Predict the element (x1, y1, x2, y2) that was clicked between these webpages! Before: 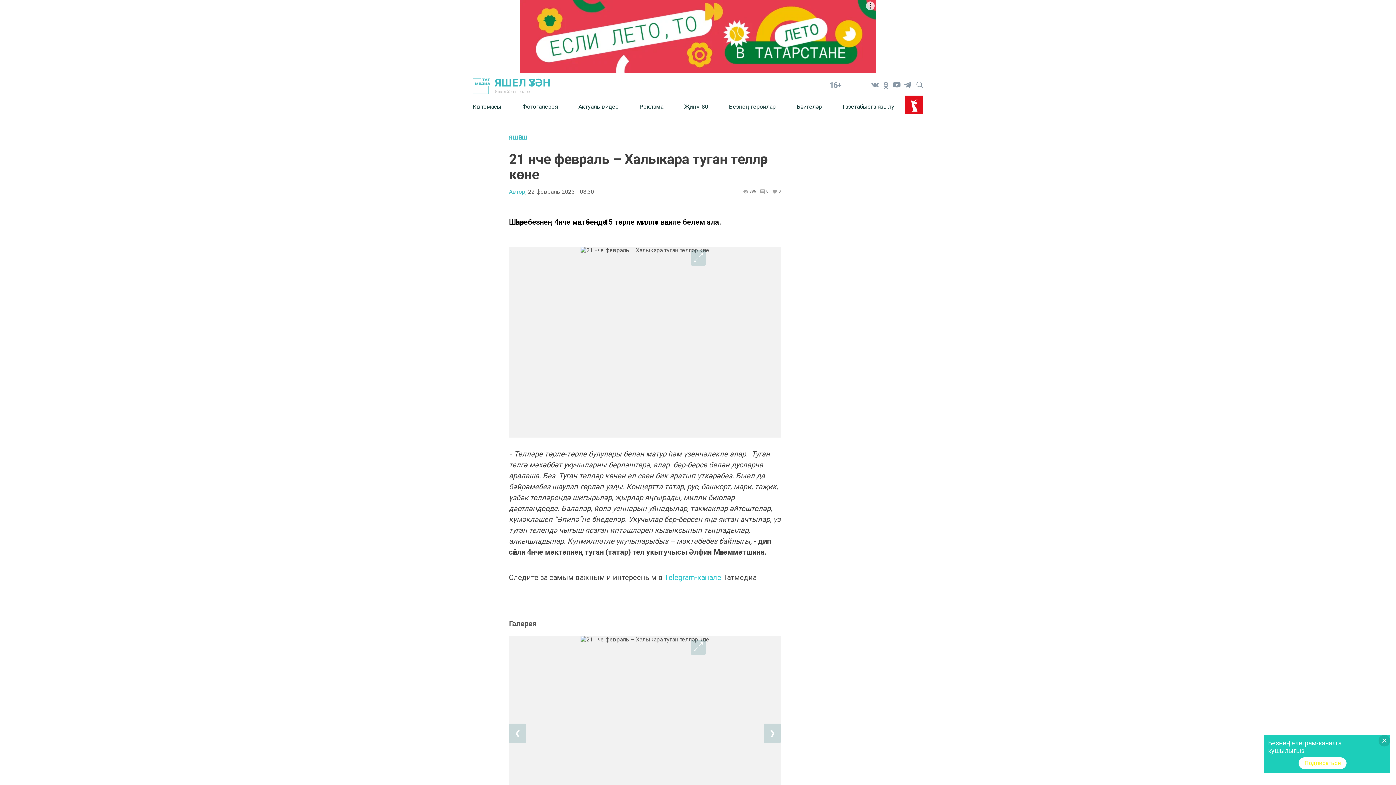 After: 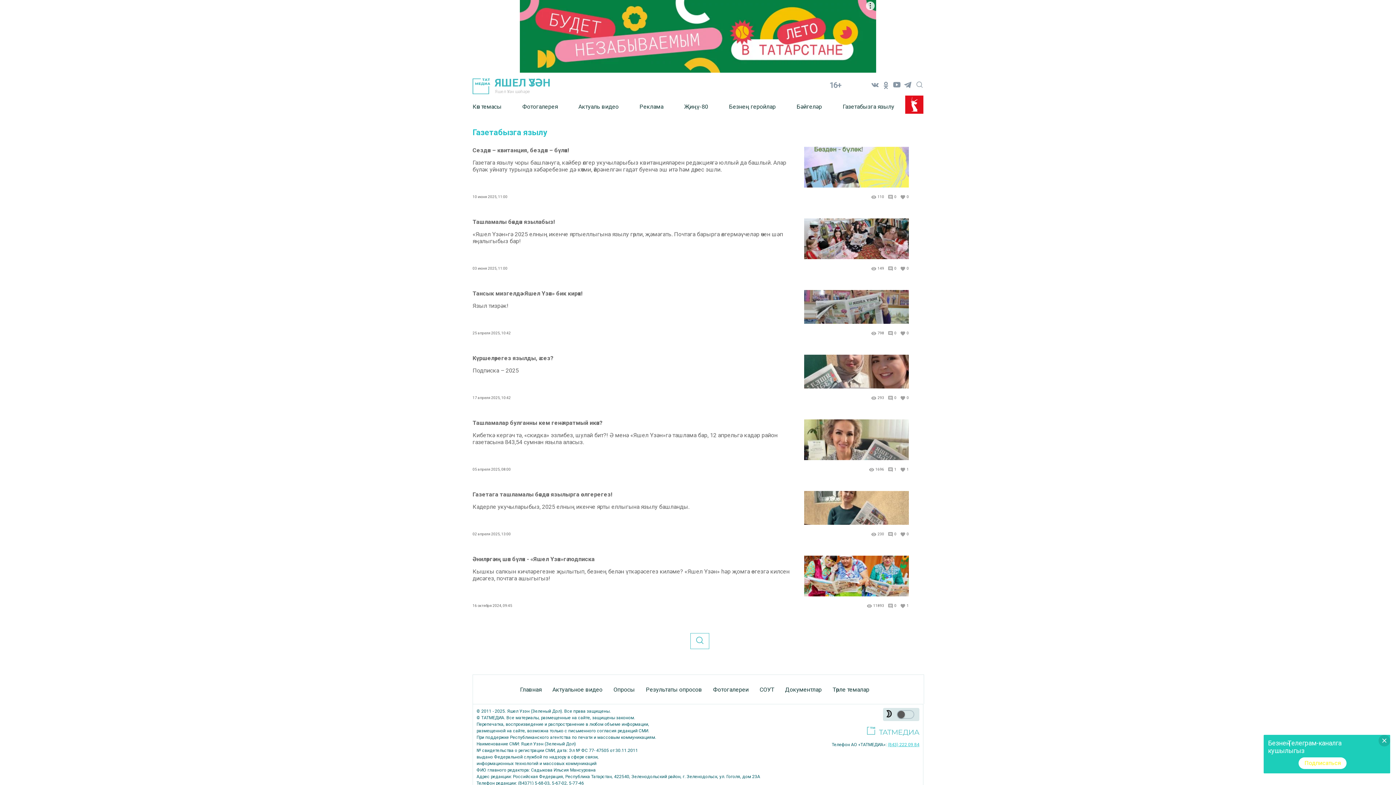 Action: label: Газетабызга язылу bbox: (842, 97, 894, 115)